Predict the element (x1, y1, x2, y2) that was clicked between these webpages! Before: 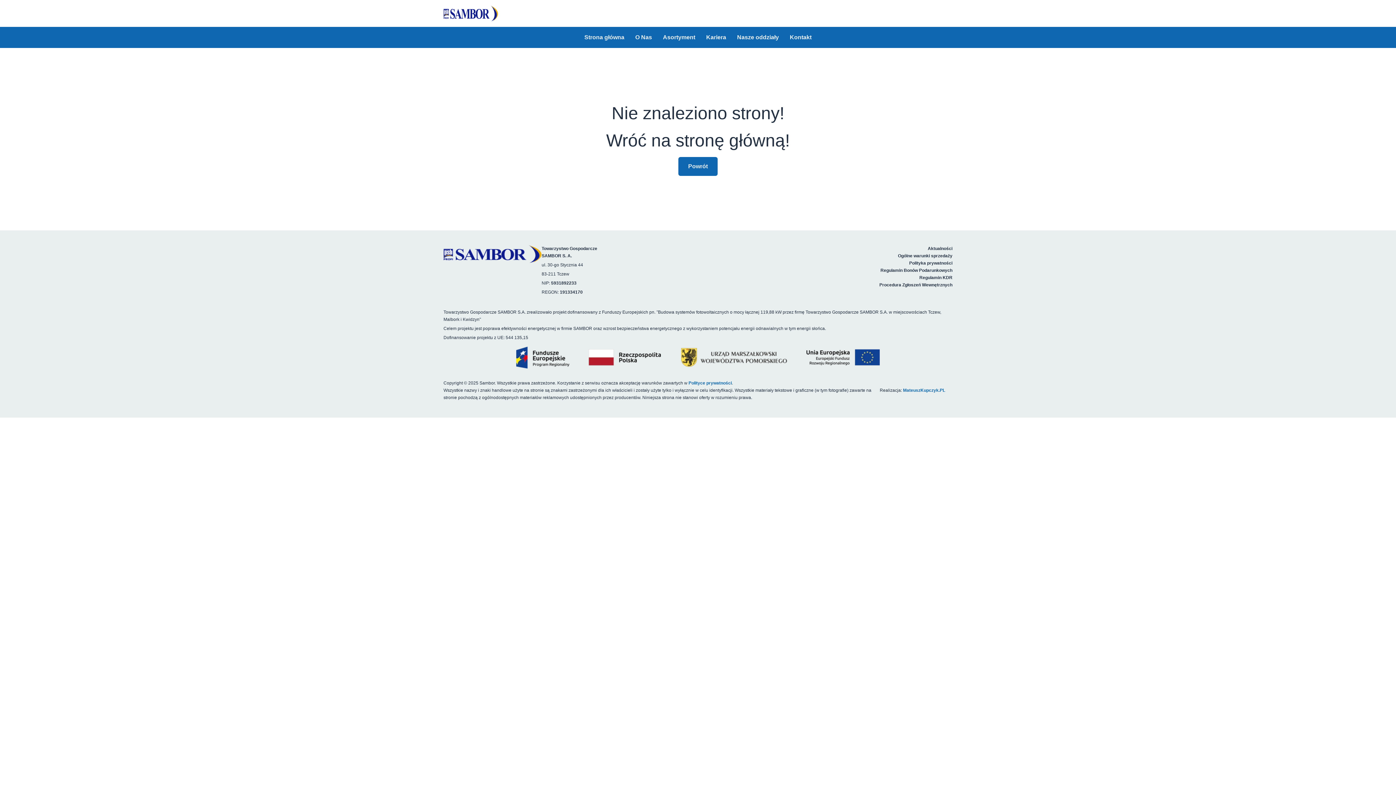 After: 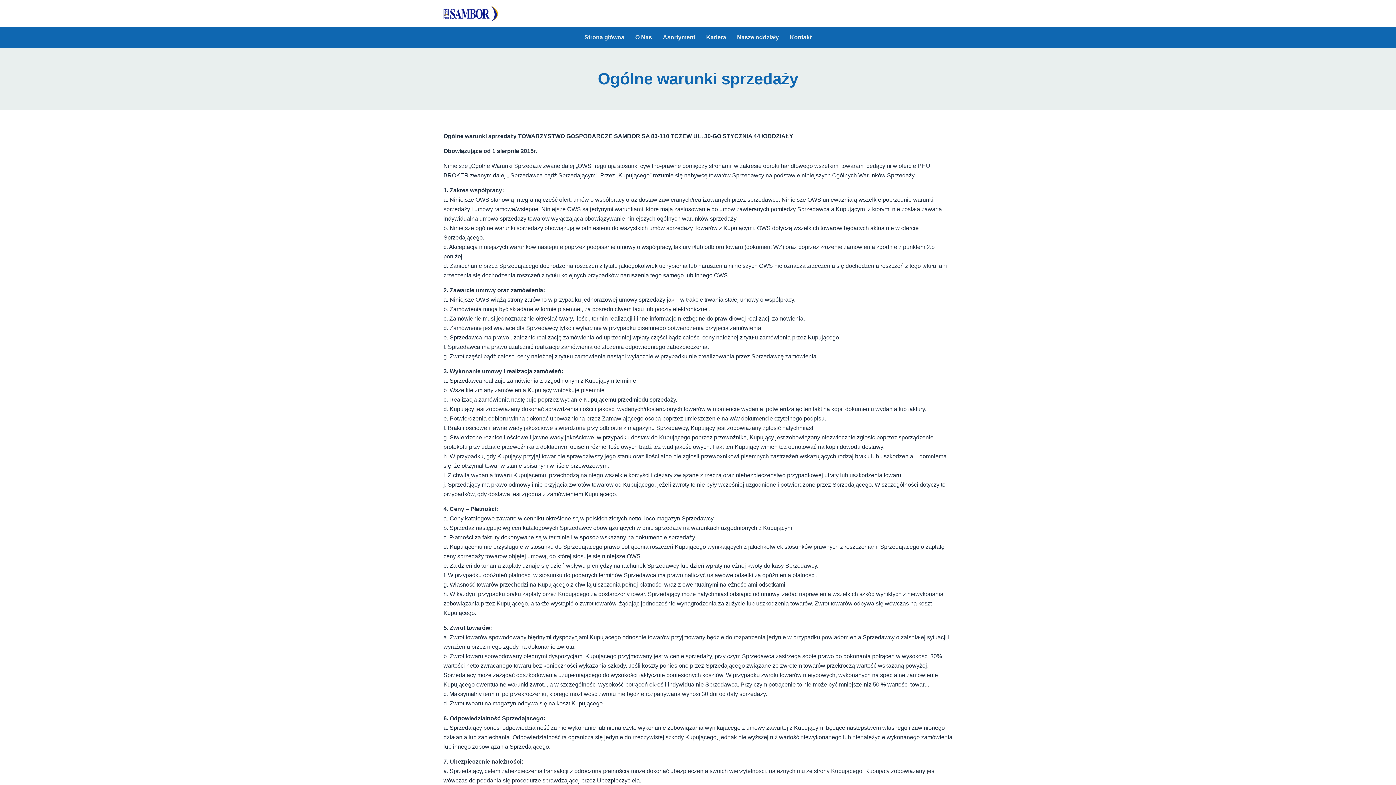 Action: bbox: (898, 253, 952, 258) label: Ogólne warunki sprzedaży